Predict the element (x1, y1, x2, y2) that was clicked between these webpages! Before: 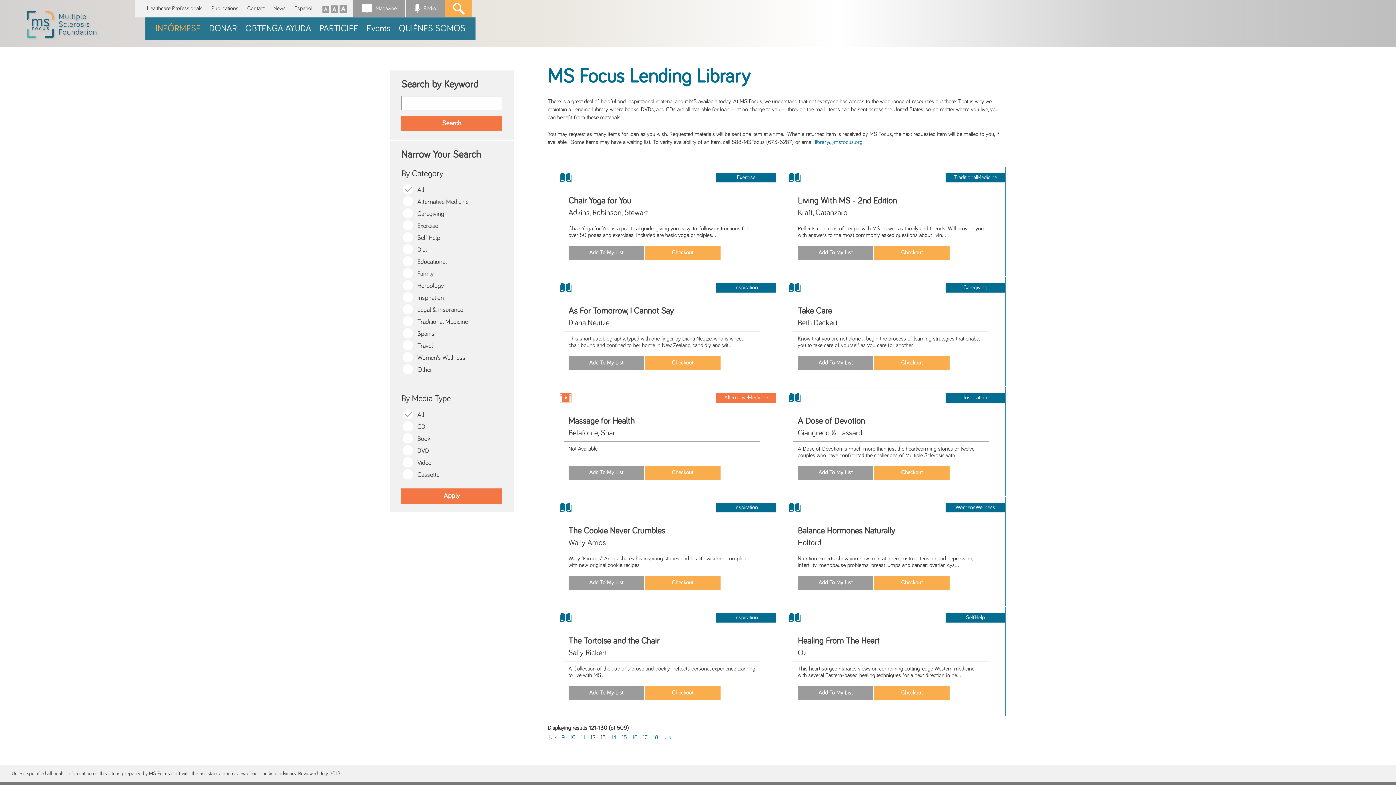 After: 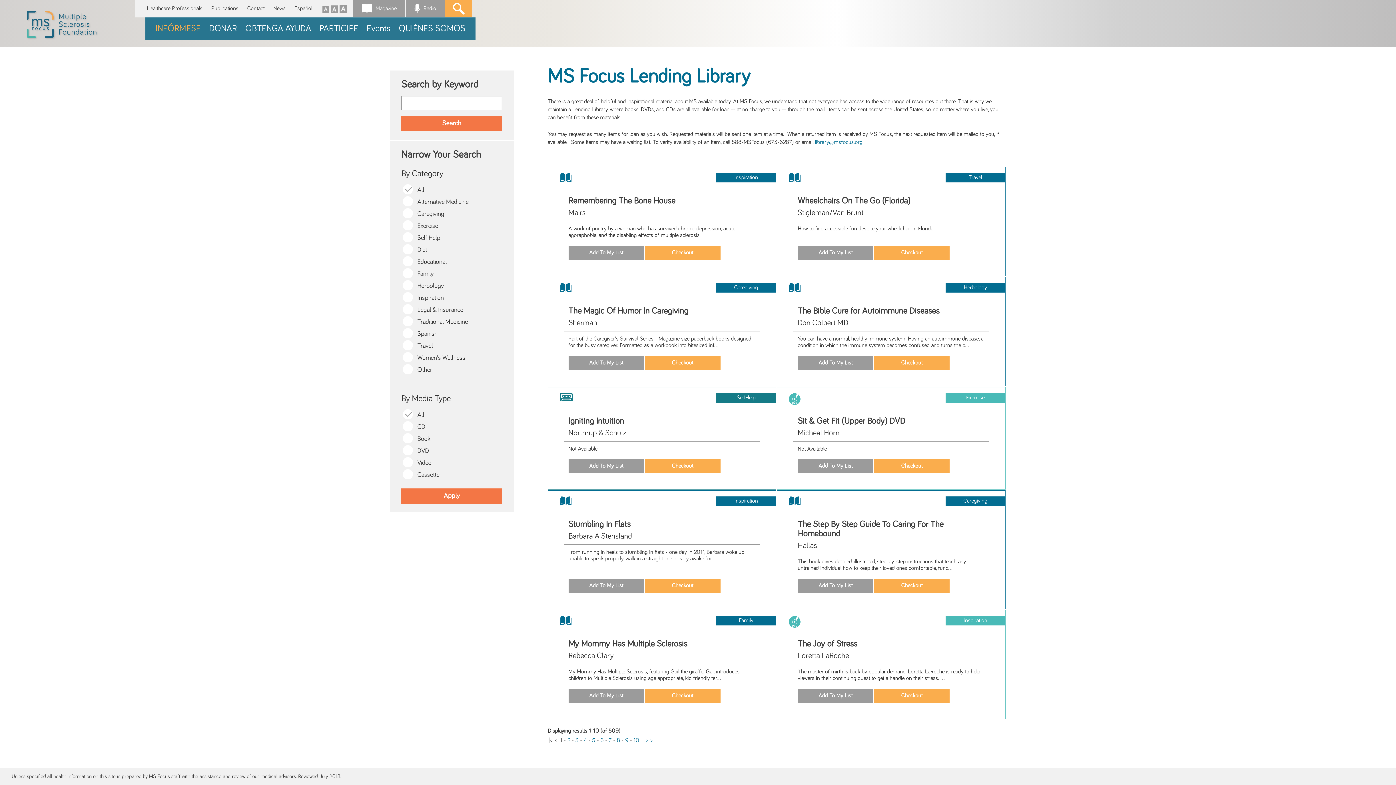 Action: label: |< bbox: (549, 735, 552, 740)